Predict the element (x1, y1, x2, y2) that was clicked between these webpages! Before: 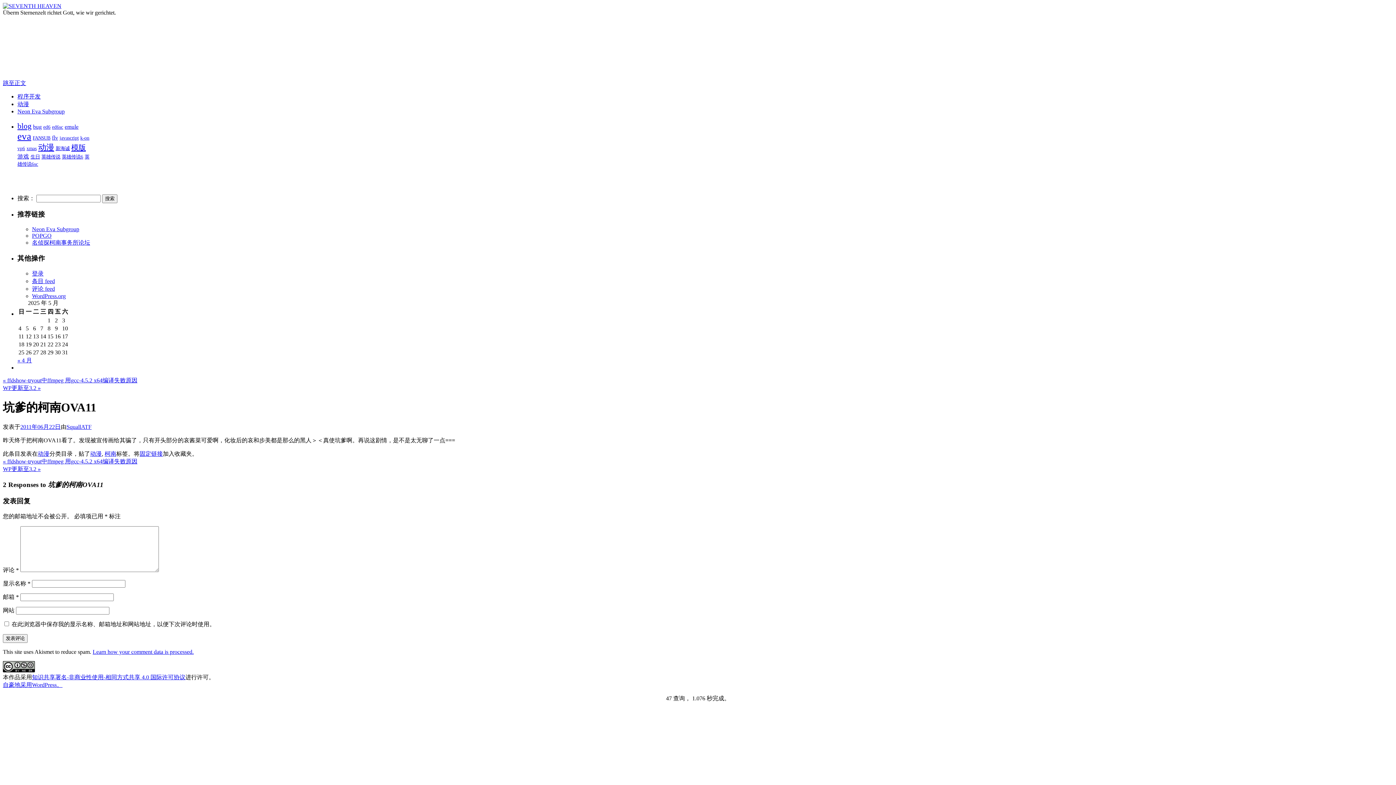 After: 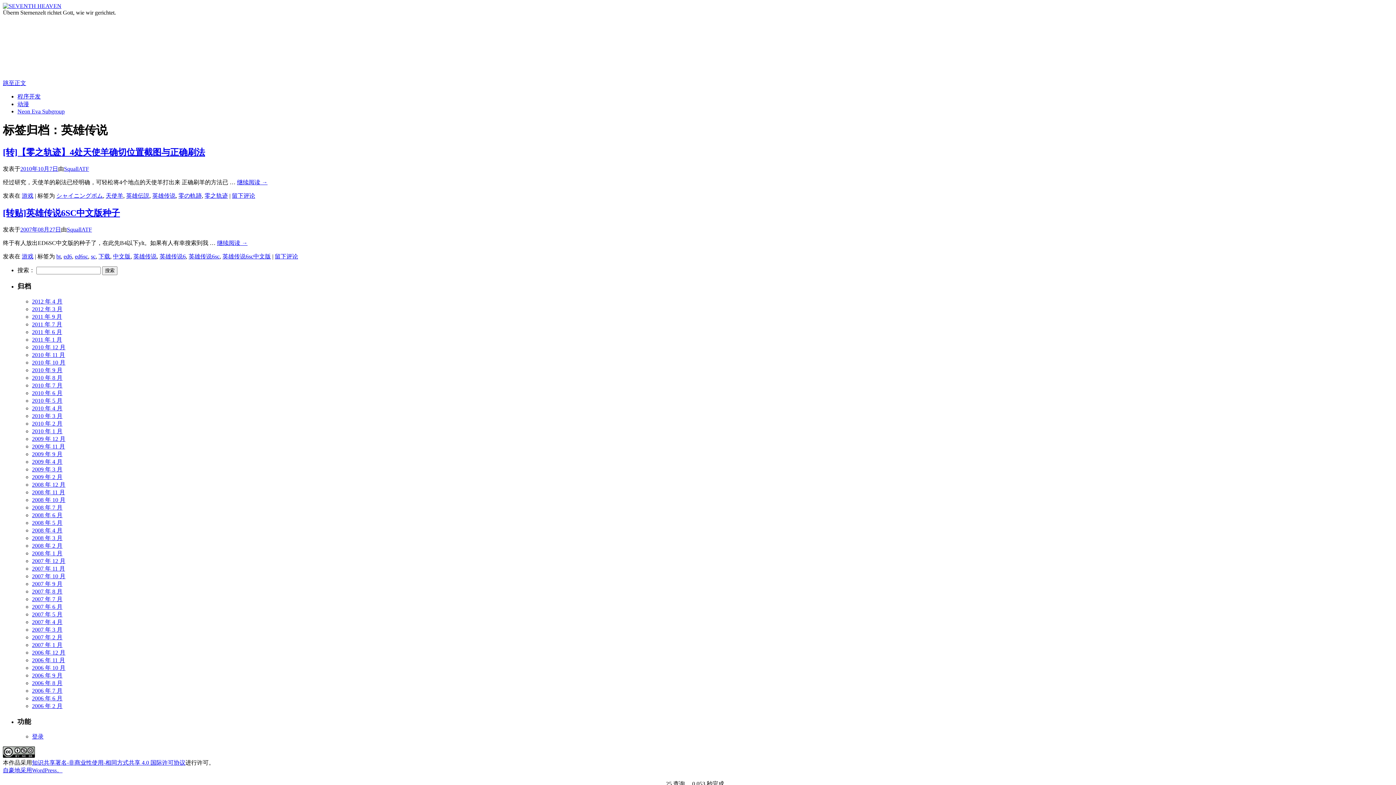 Action: bbox: (41, 154, 60, 159) label: 英雄传说 (2 项)